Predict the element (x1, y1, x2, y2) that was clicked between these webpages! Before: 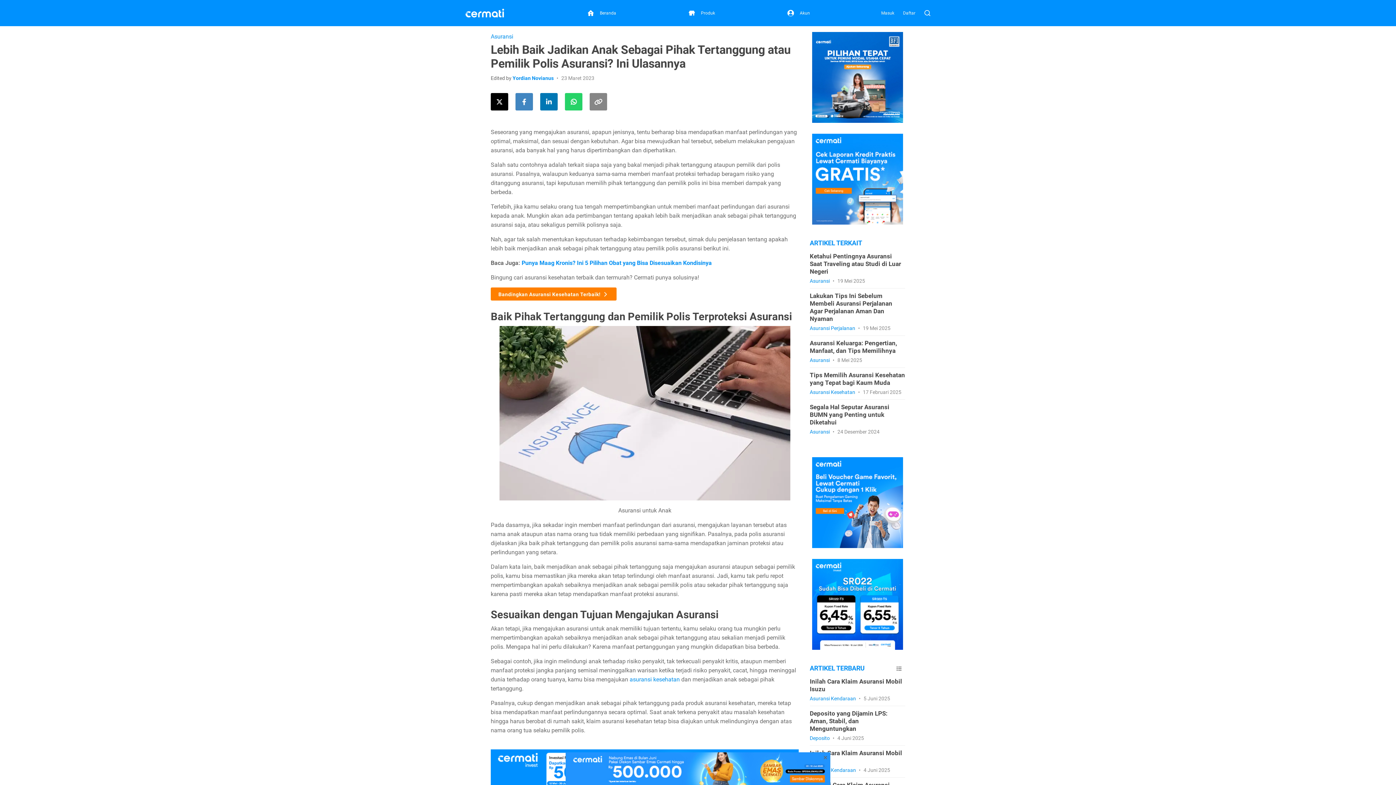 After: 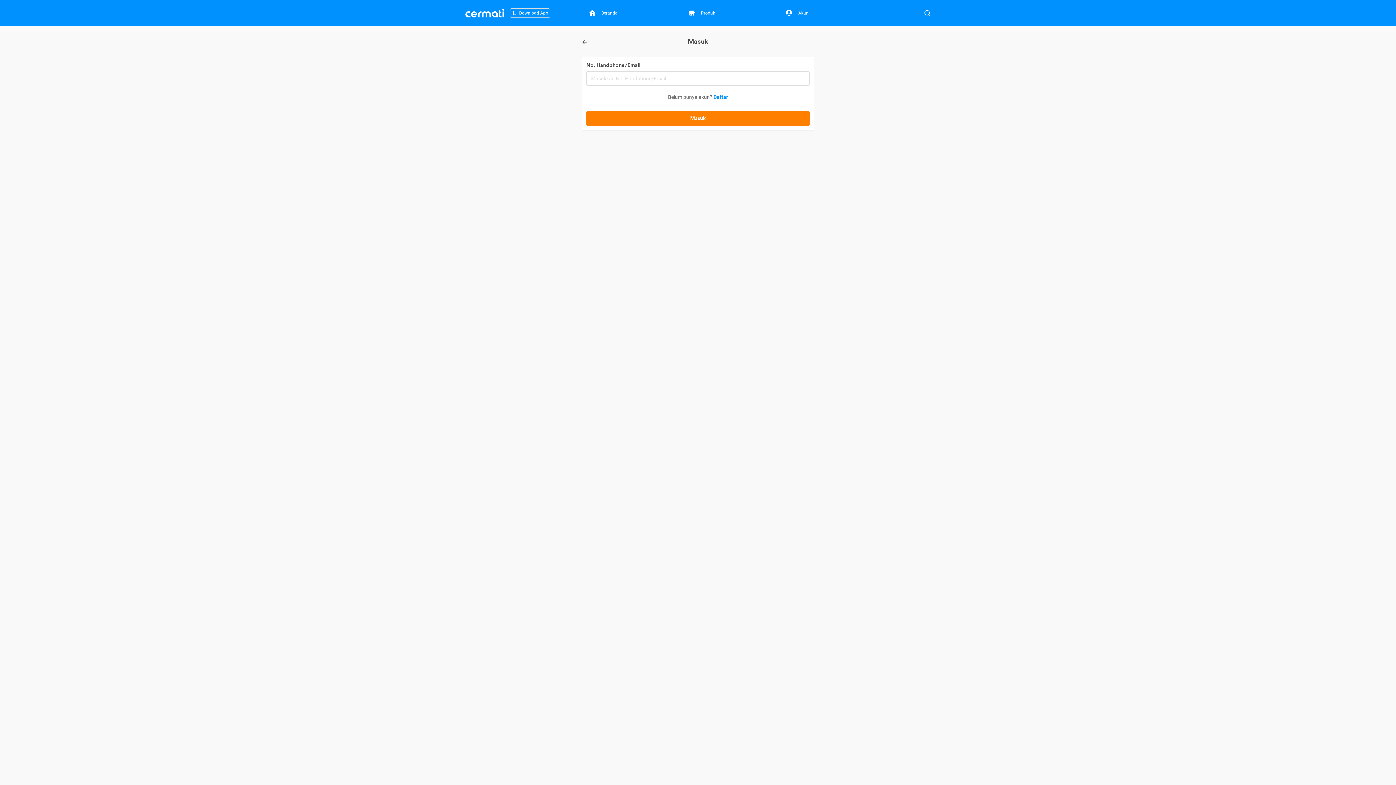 Action: label: Masuk bbox: (877, 8, 898, 17)